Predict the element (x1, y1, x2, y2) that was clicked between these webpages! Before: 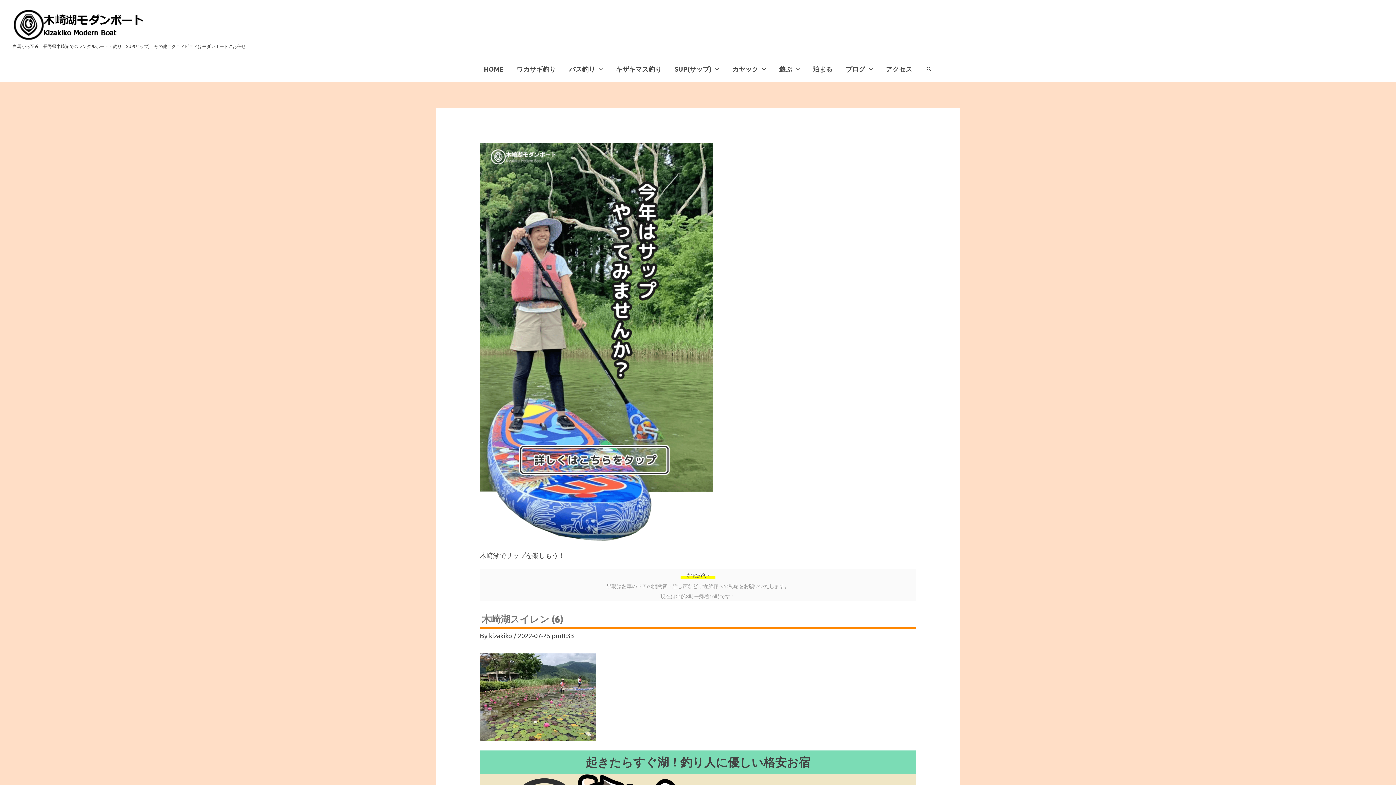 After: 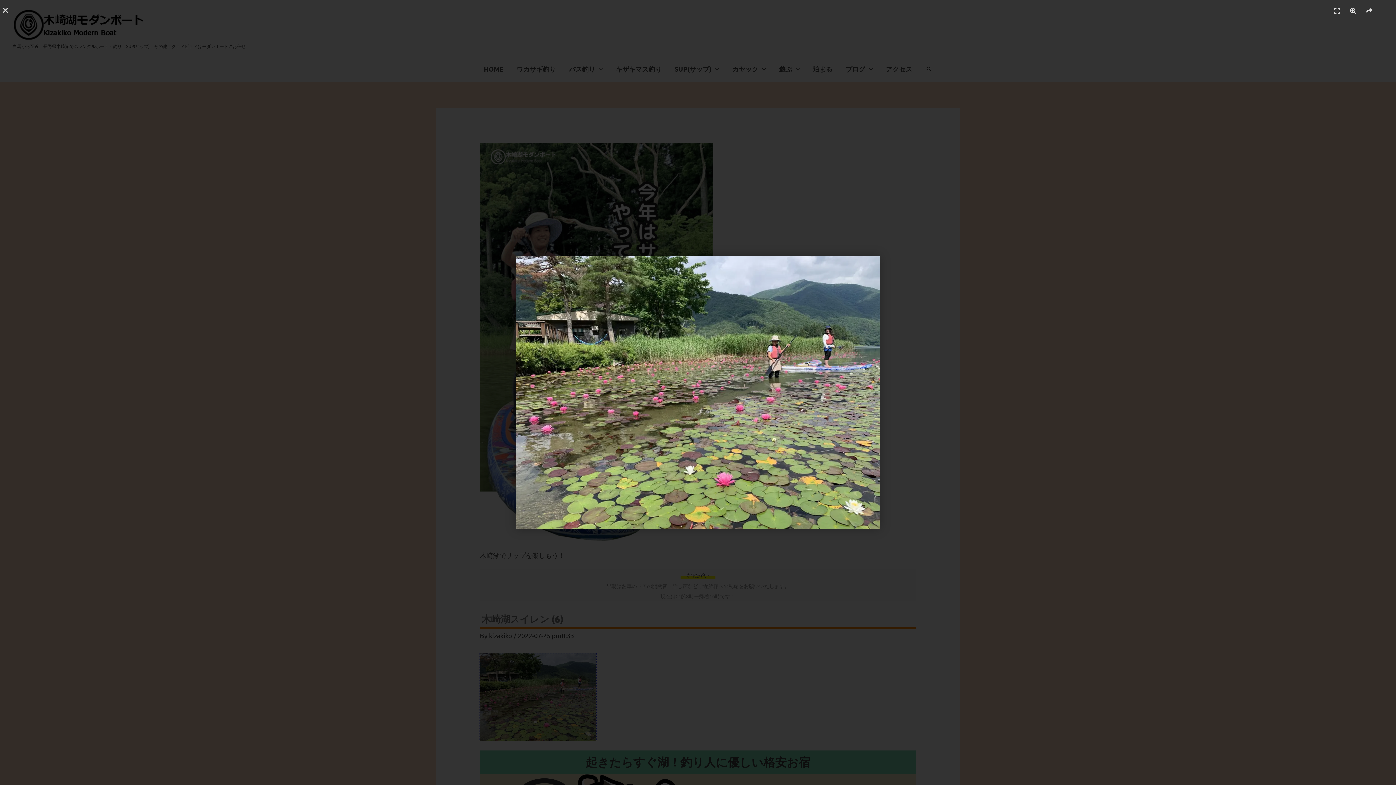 Action: bbox: (480, 692, 596, 700)